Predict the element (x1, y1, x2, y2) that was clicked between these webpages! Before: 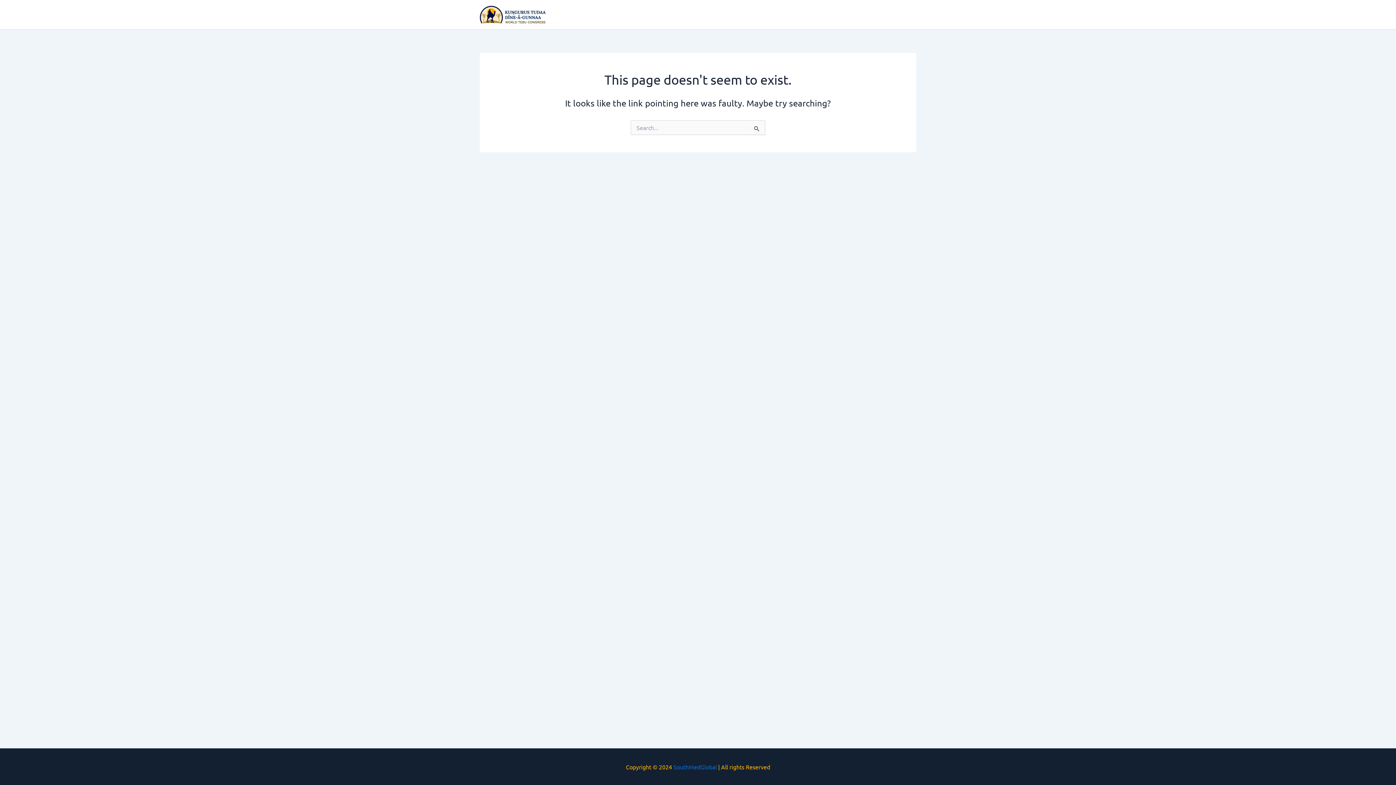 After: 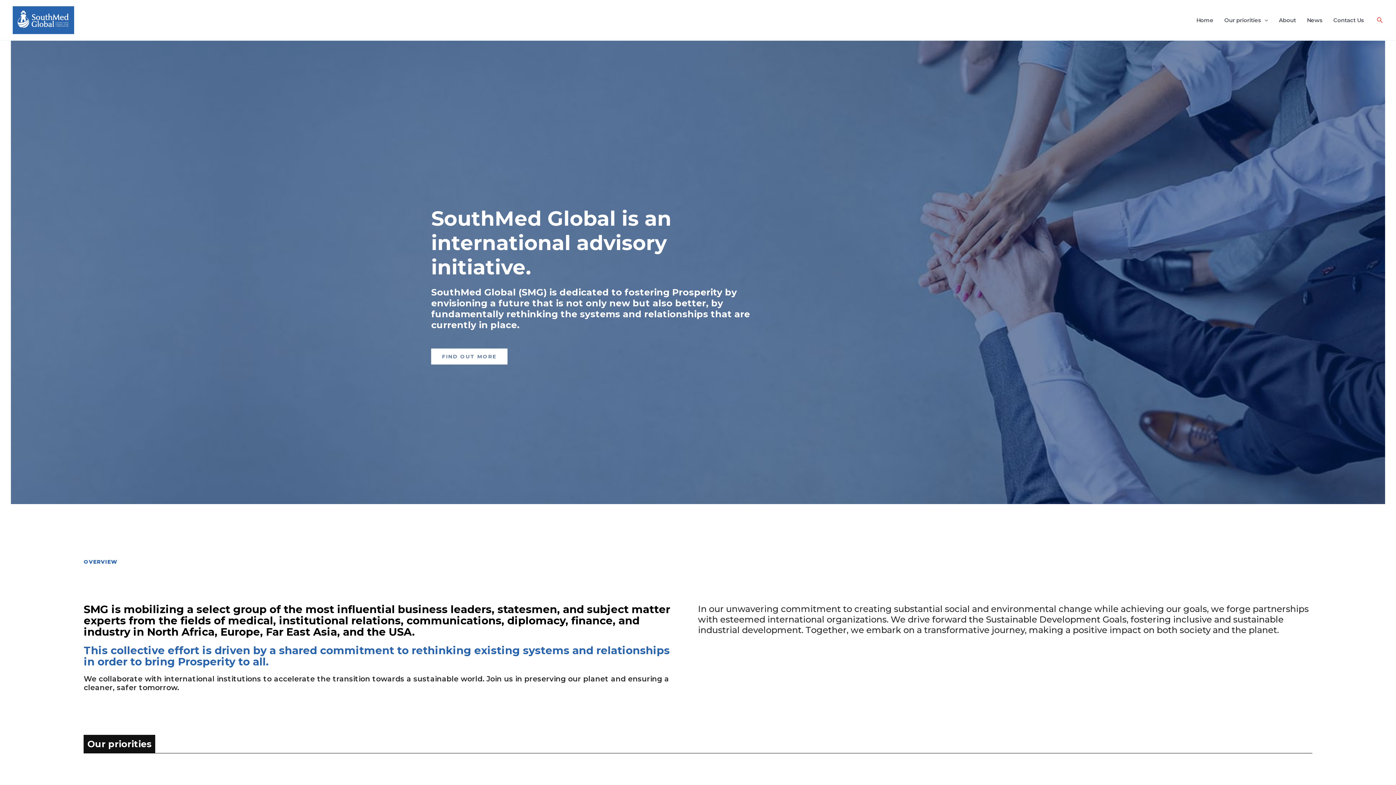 Action: bbox: (673, 763, 716, 770) label: SouthMedGlobal